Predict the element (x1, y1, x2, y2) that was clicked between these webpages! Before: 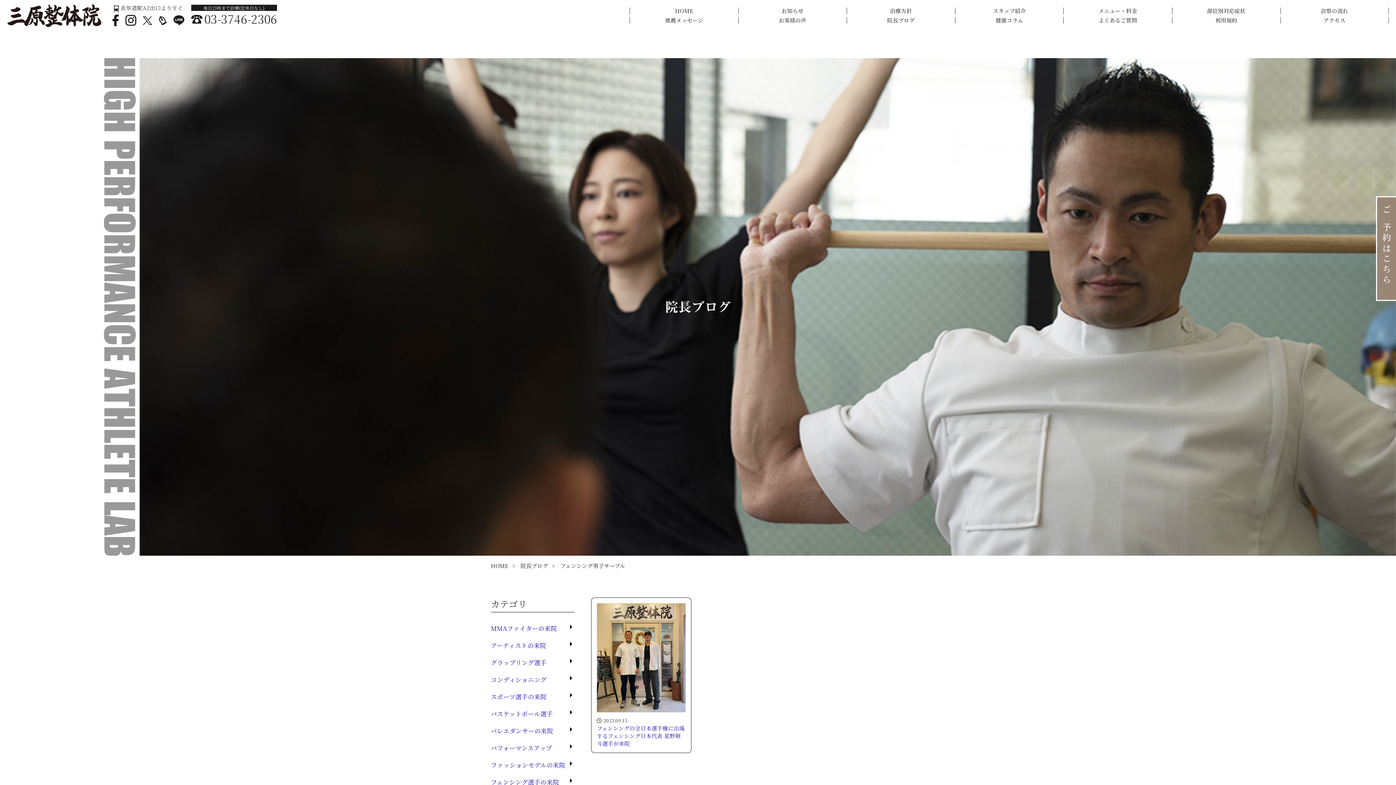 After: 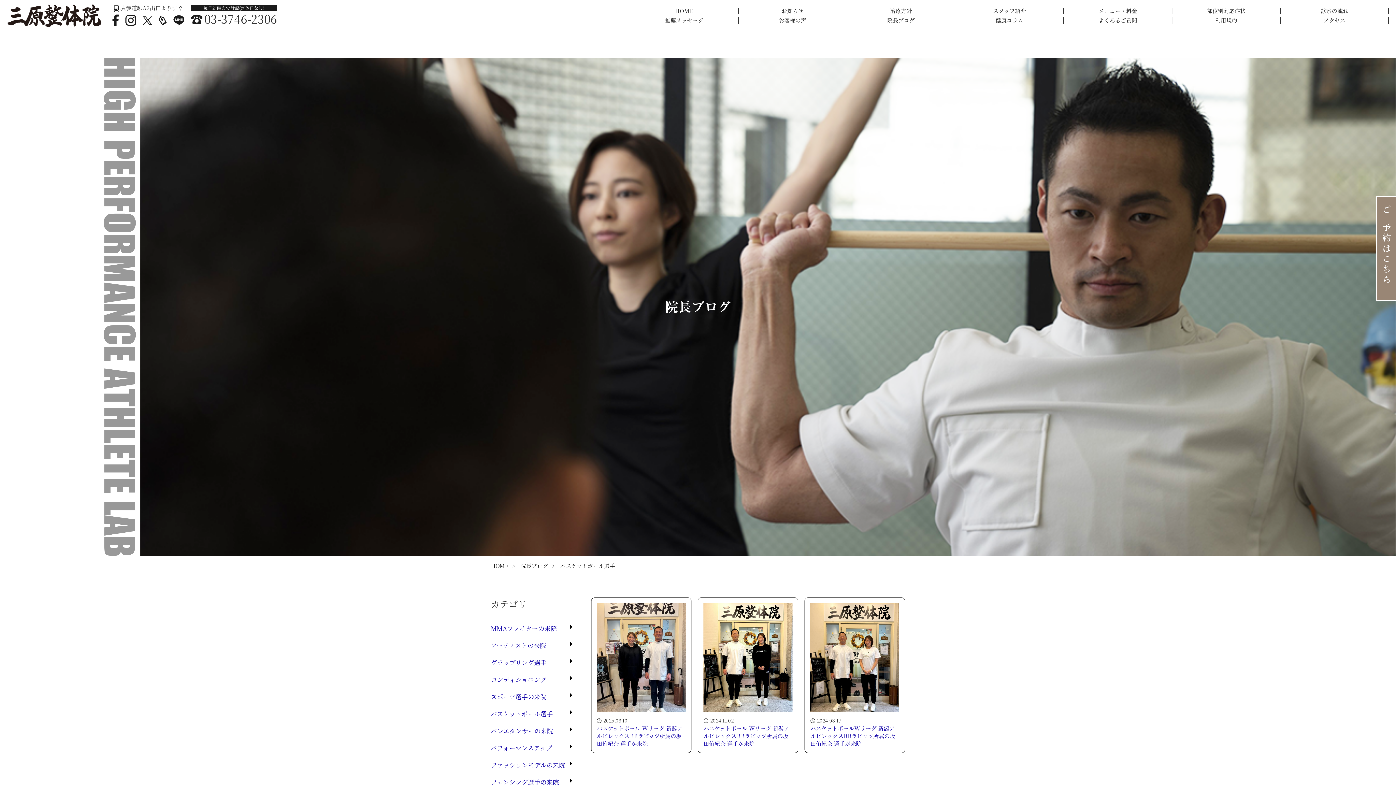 Action: label: バスケットボール選手 bbox: (490, 709, 574, 718)